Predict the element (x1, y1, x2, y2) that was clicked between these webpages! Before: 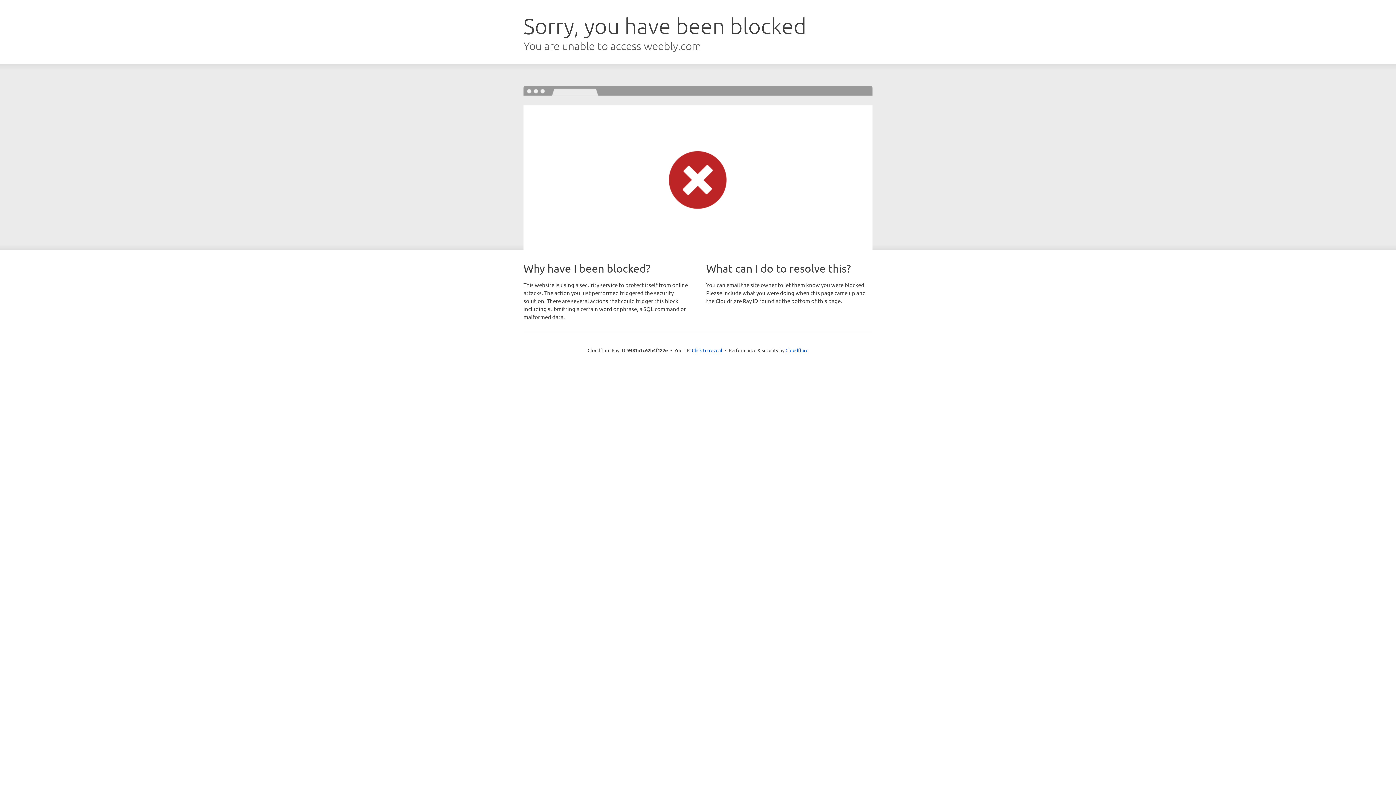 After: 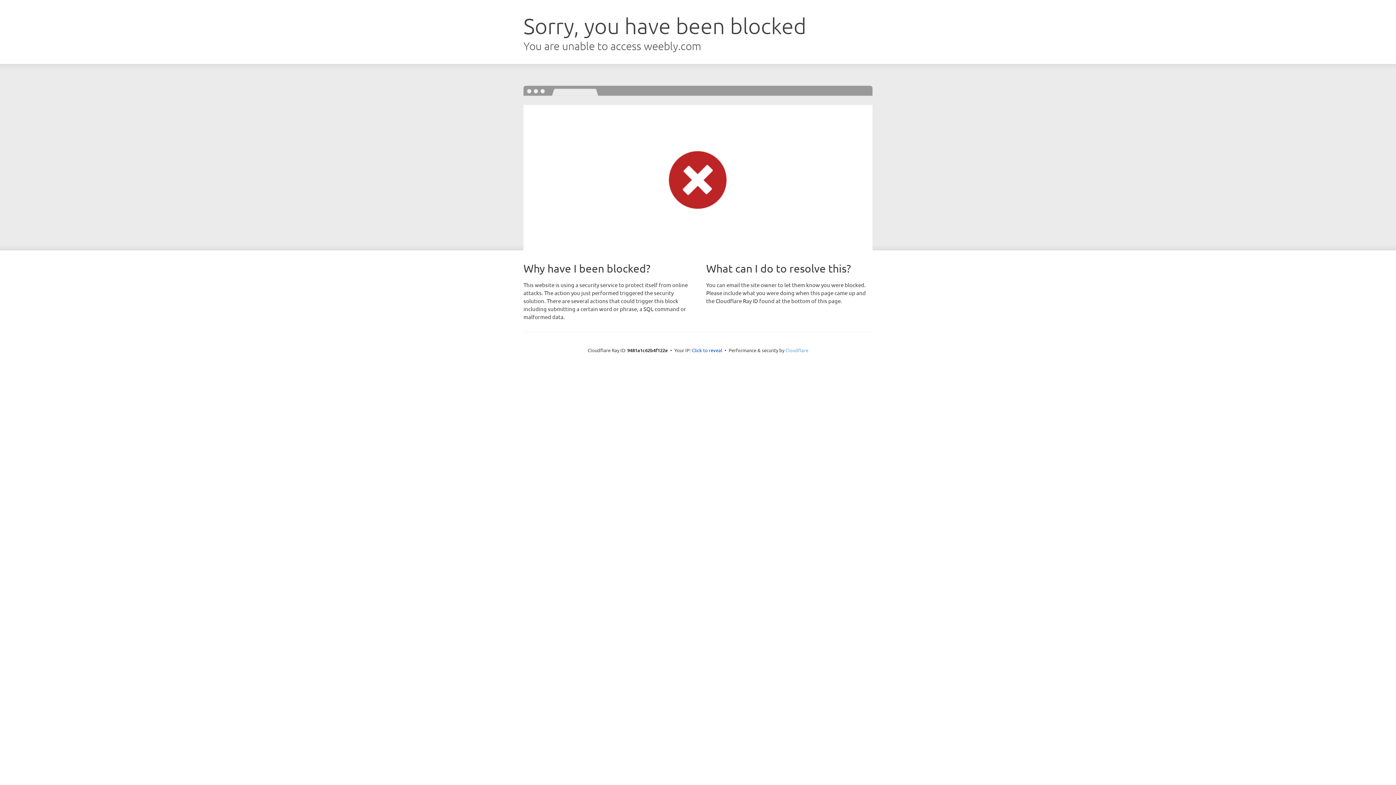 Action: label: Cloudflare bbox: (785, 347, 808, 353)